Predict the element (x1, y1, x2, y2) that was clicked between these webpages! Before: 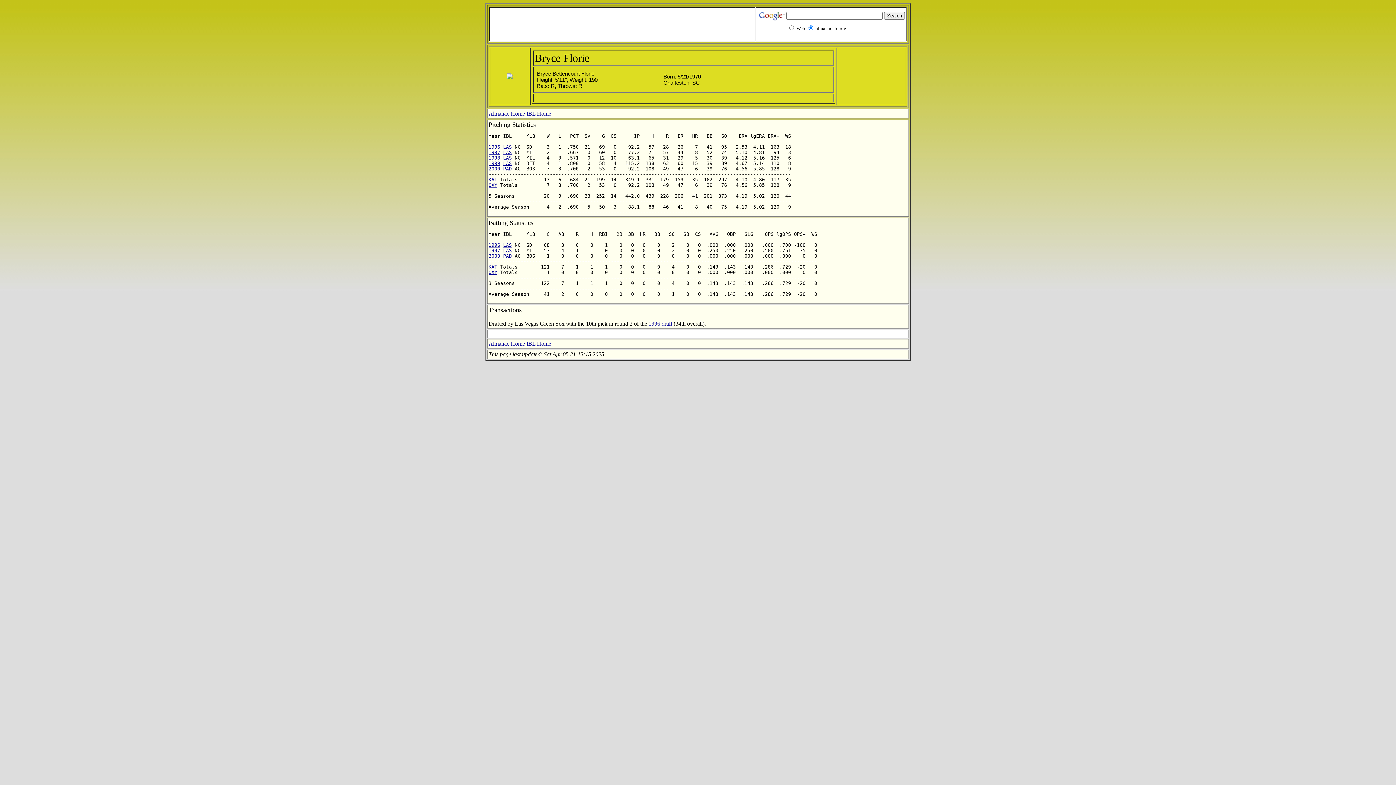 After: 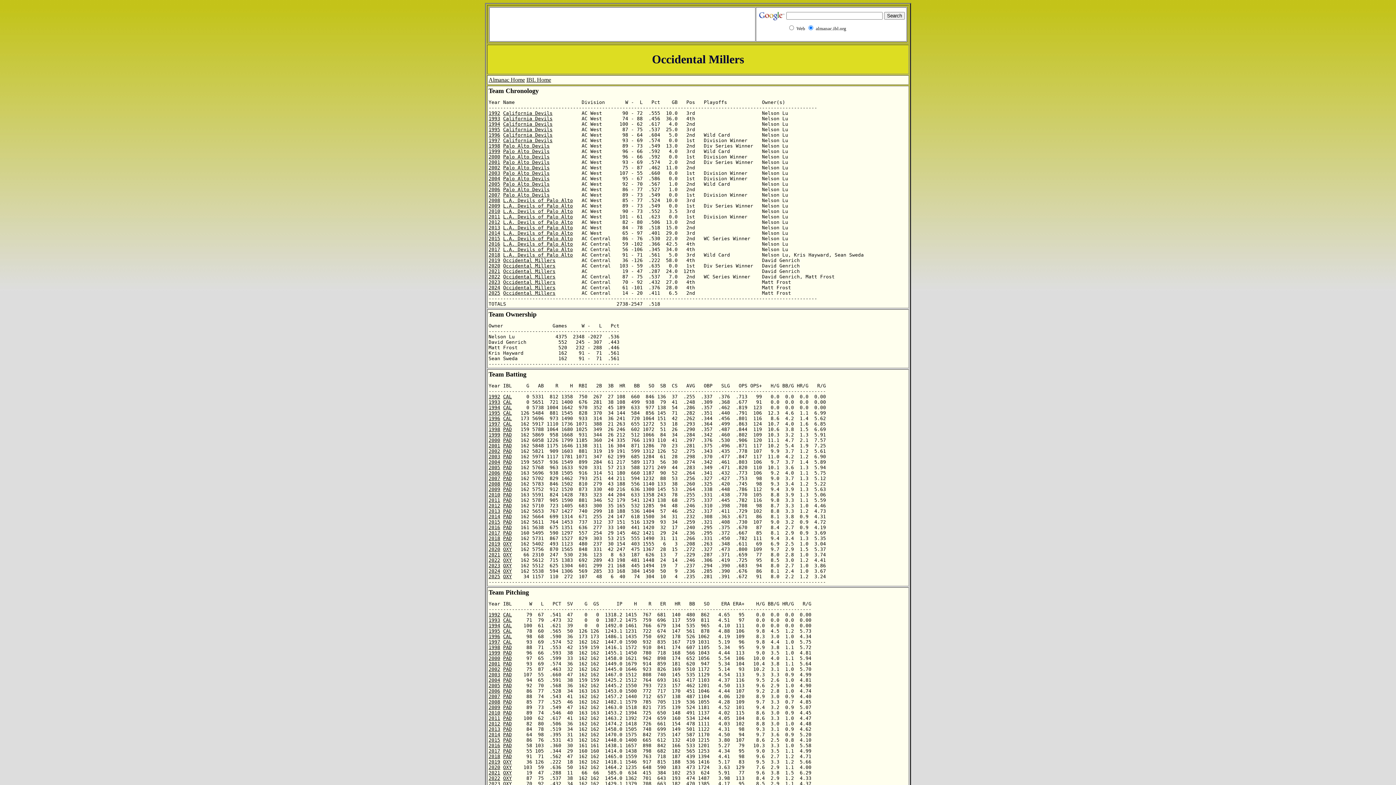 Action: label: OXY bbox: (488, 182, 497, 188)